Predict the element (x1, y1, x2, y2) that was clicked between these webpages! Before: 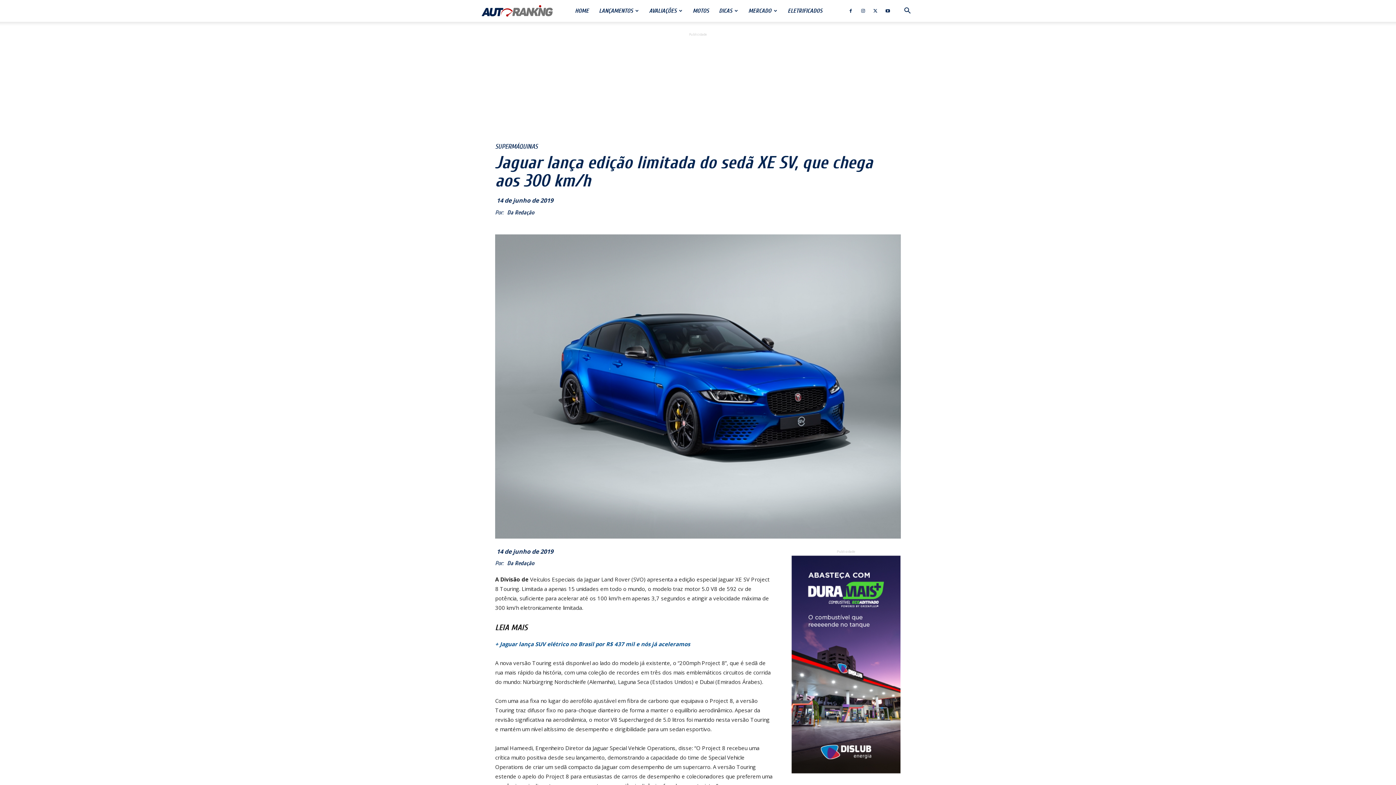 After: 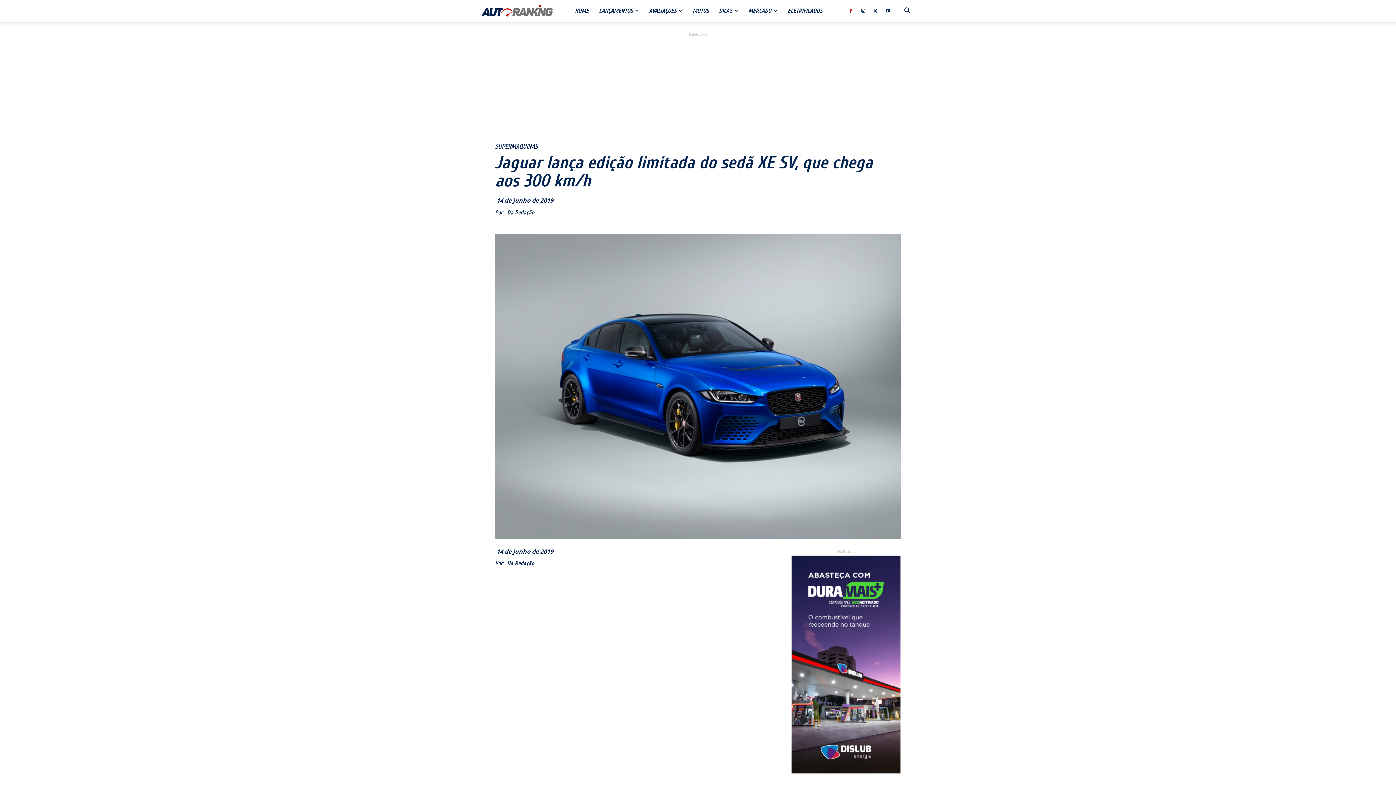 Action: bbox: (845, 0, 856, 21)